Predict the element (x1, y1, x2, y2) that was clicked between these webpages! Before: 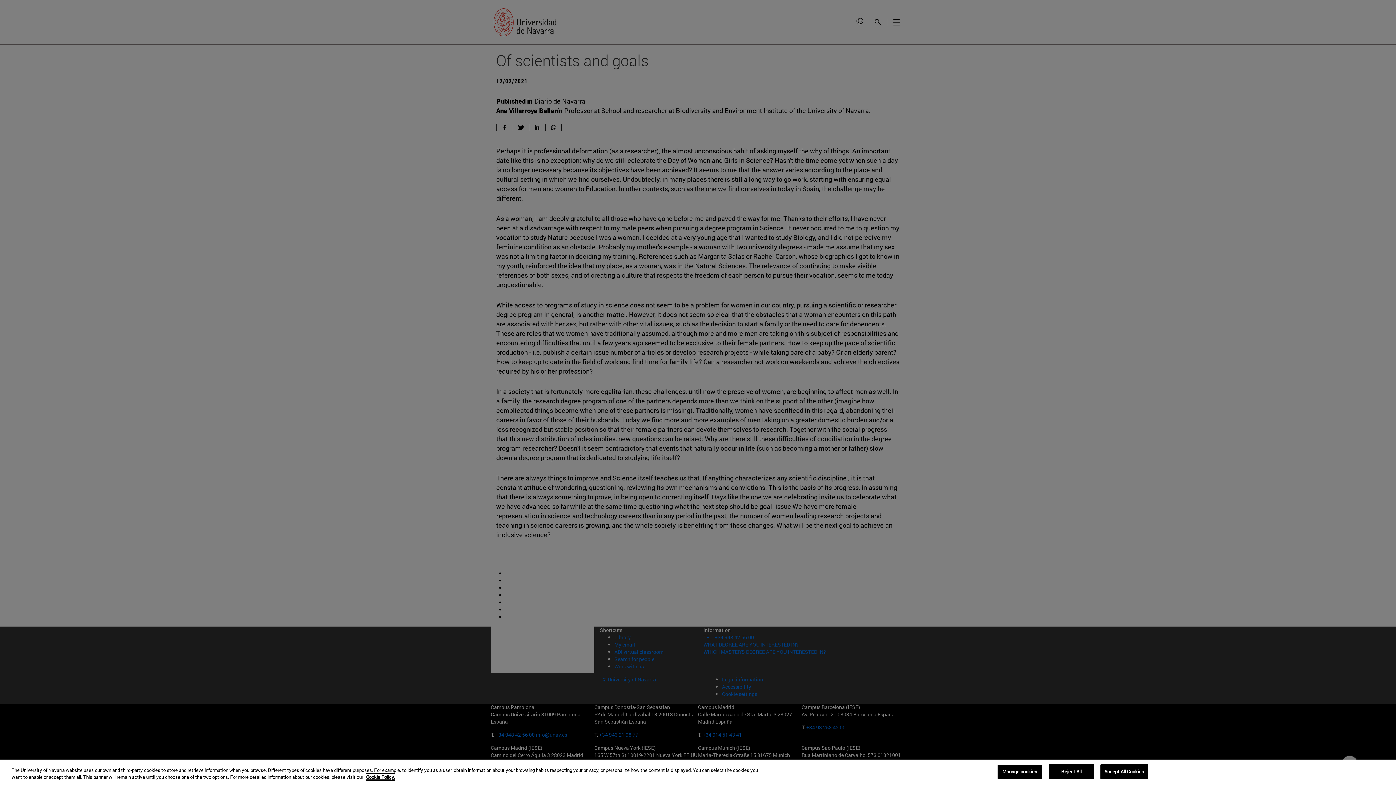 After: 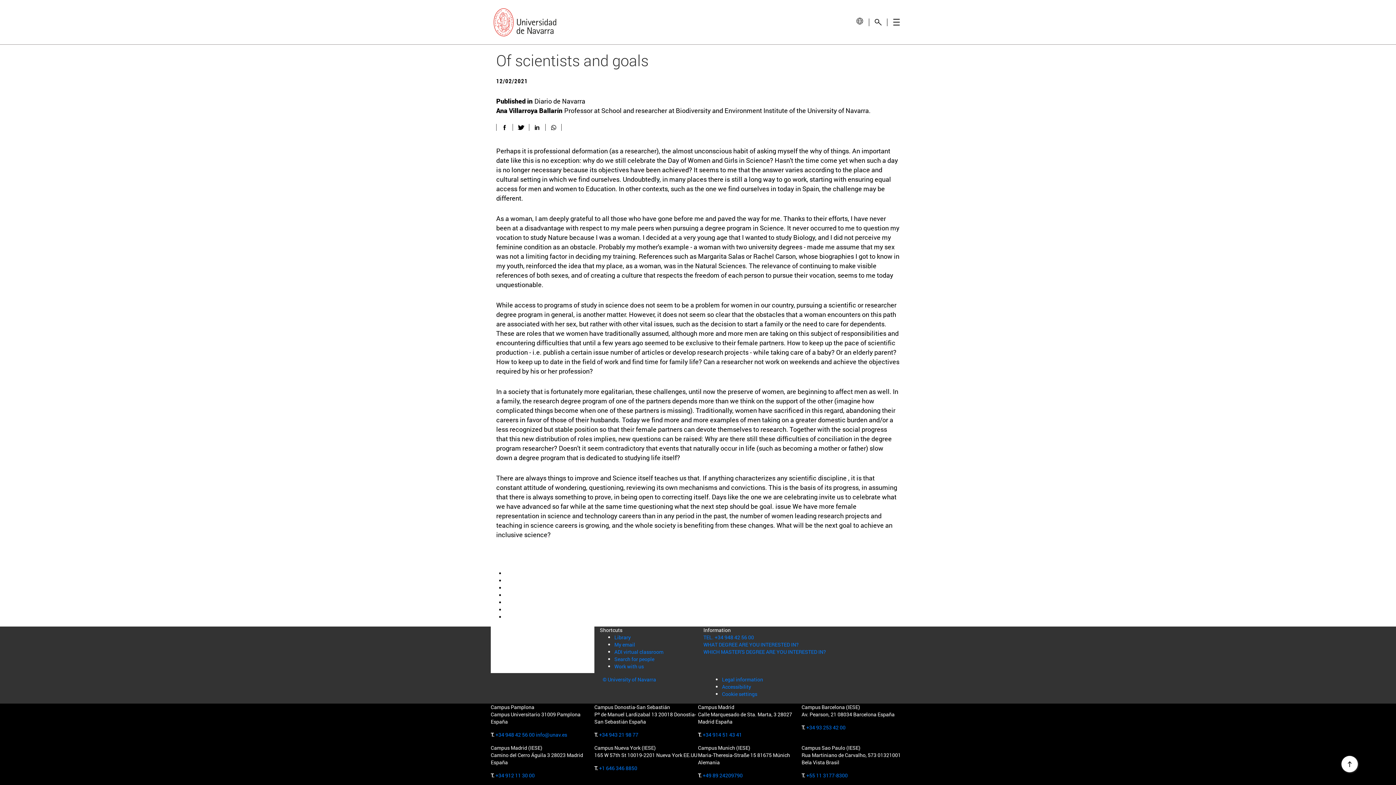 Action: label: Reject All bbox: (1048, 764, 1094, 779)